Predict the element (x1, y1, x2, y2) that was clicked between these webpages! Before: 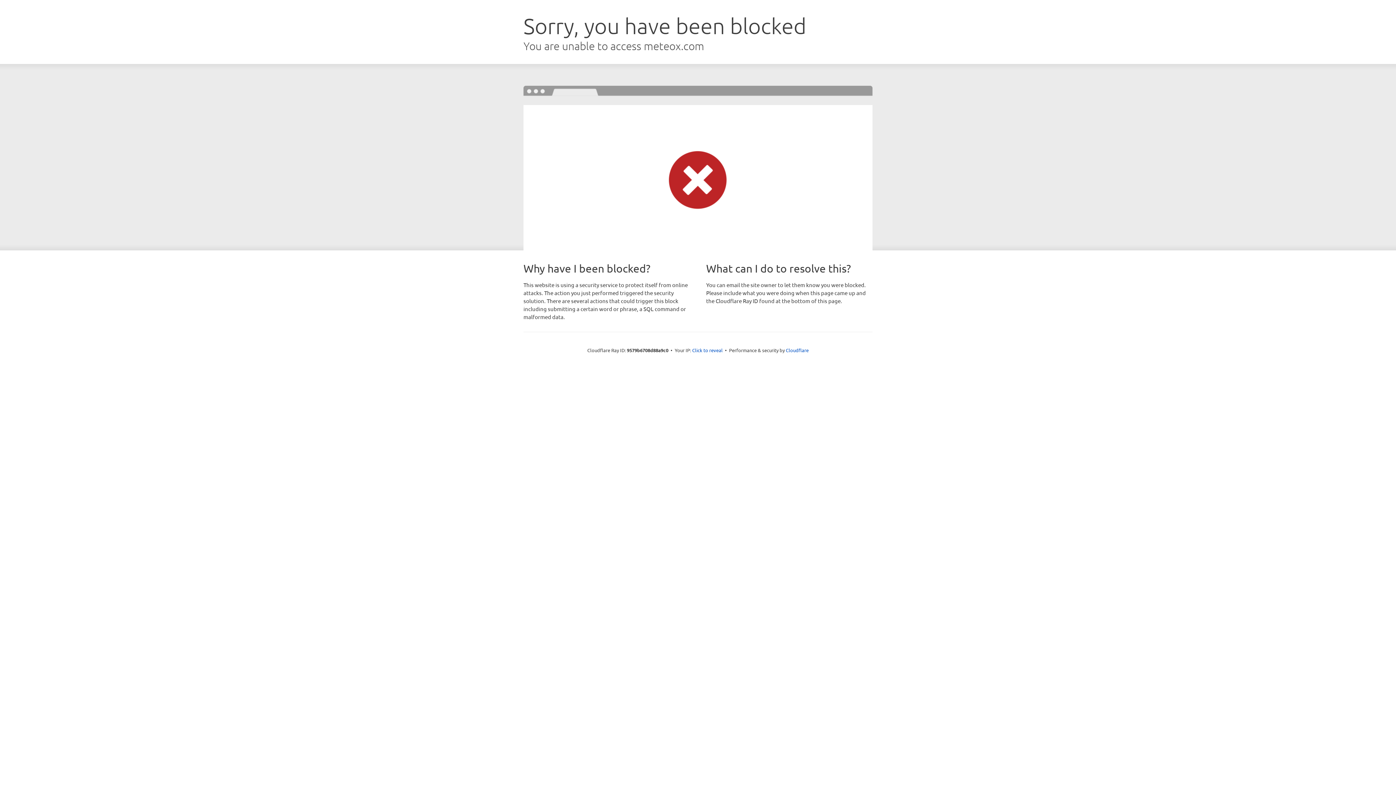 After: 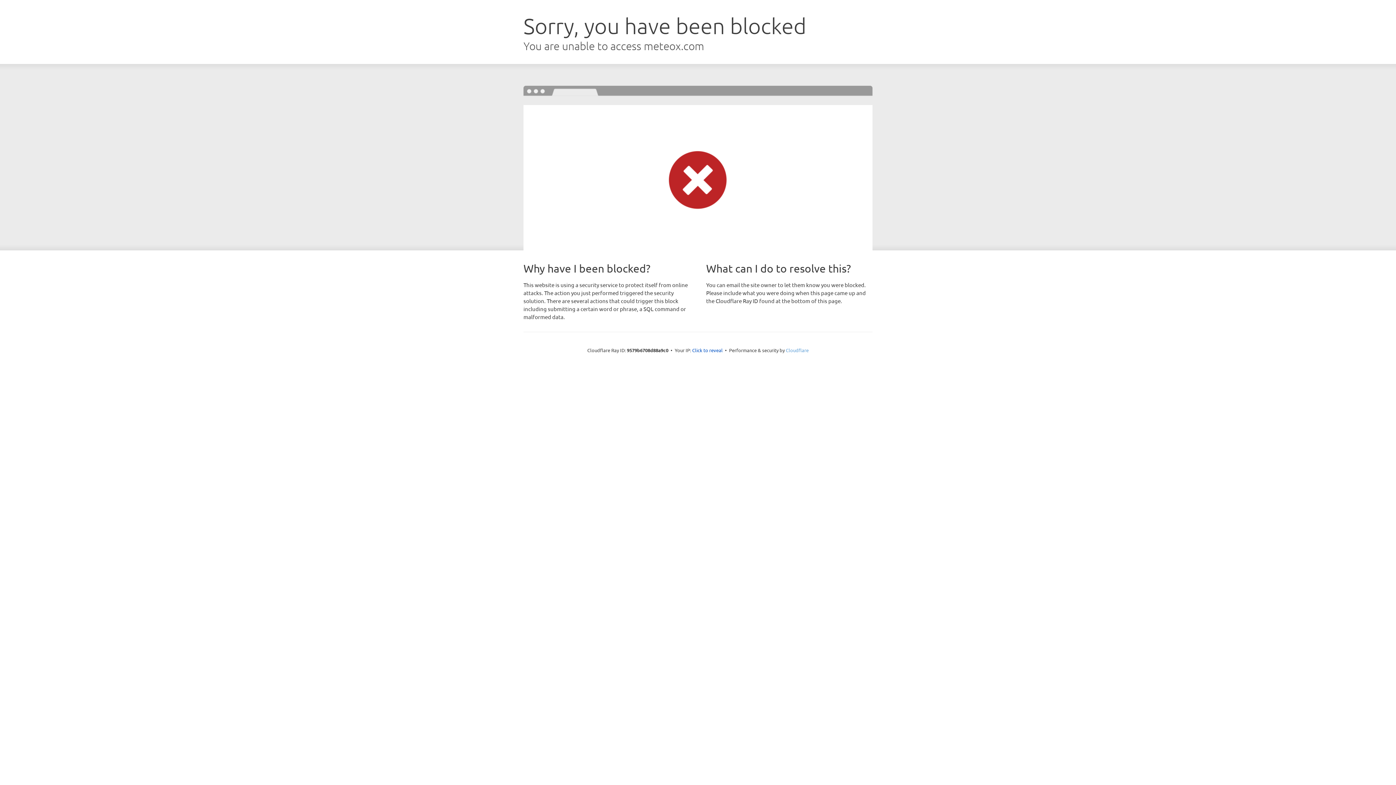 Action: label: Cloudflare bbox: (786, 347, 808, 353)